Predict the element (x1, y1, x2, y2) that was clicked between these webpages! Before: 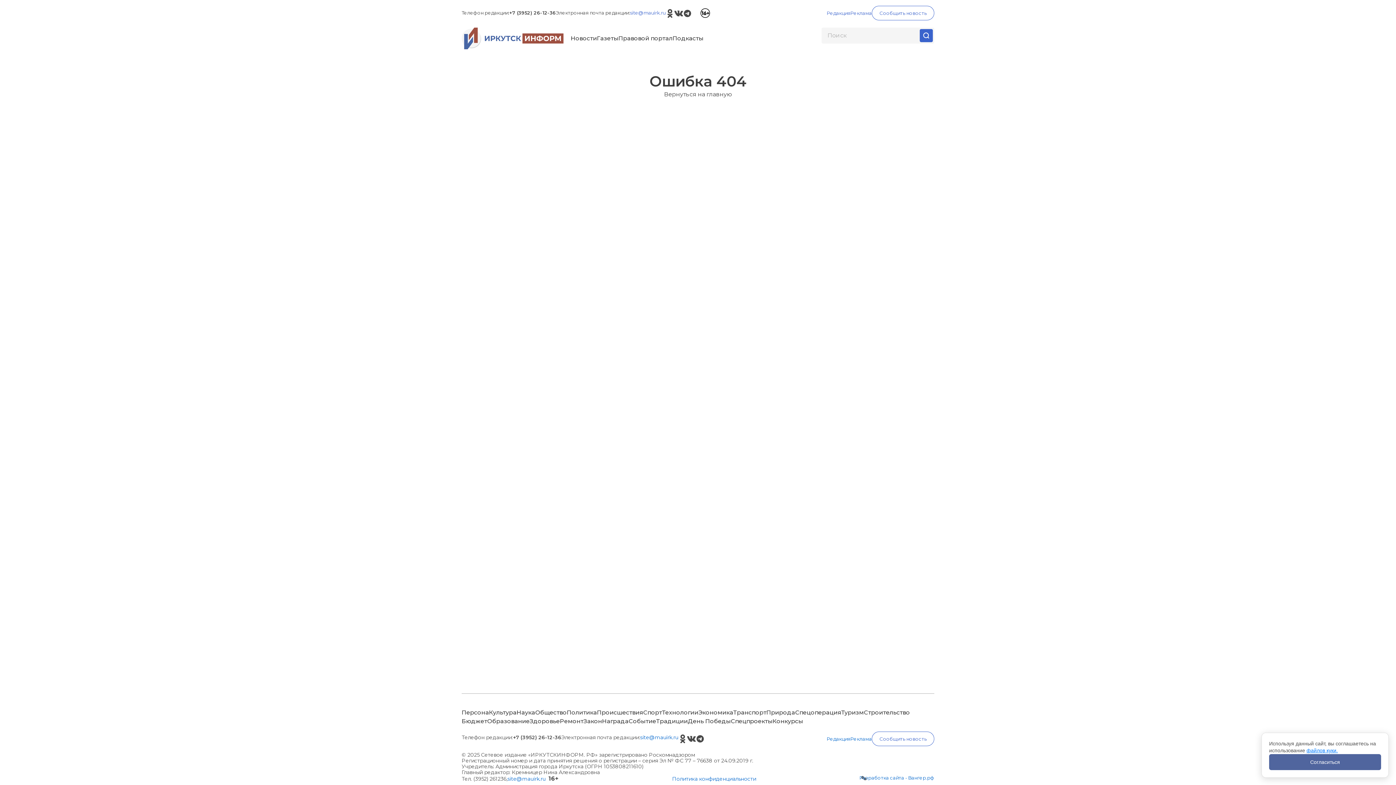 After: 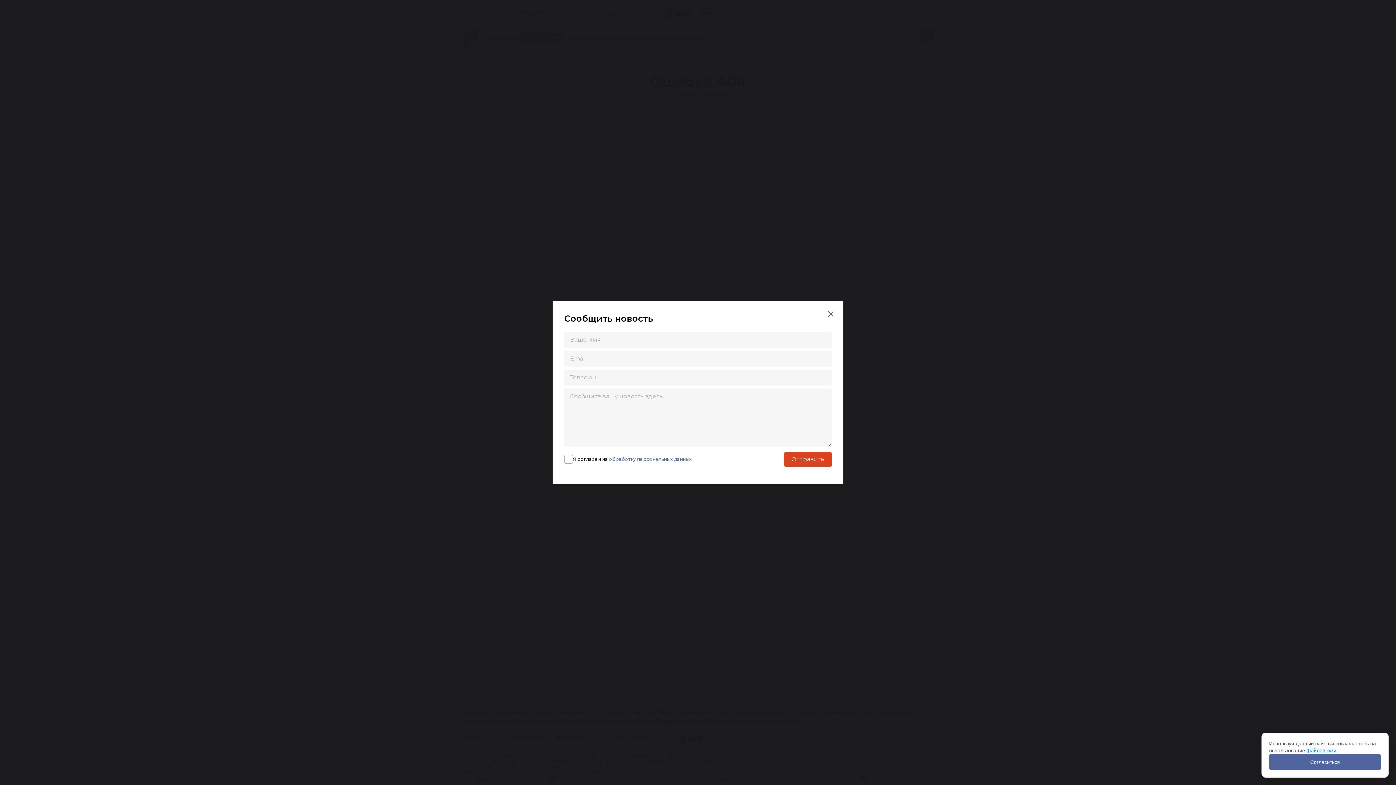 Action: label: Сообщить новость bbox: (871, 5, 934, 20)